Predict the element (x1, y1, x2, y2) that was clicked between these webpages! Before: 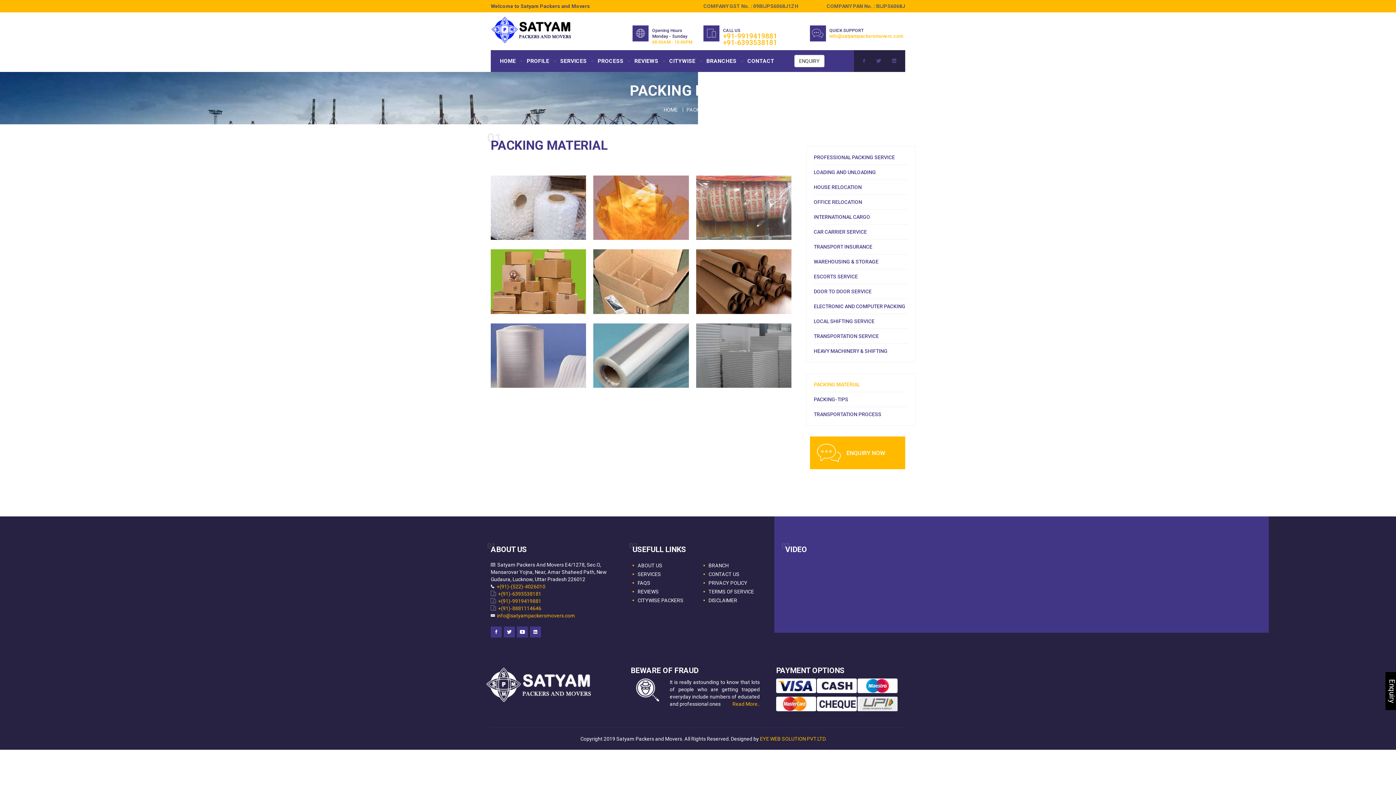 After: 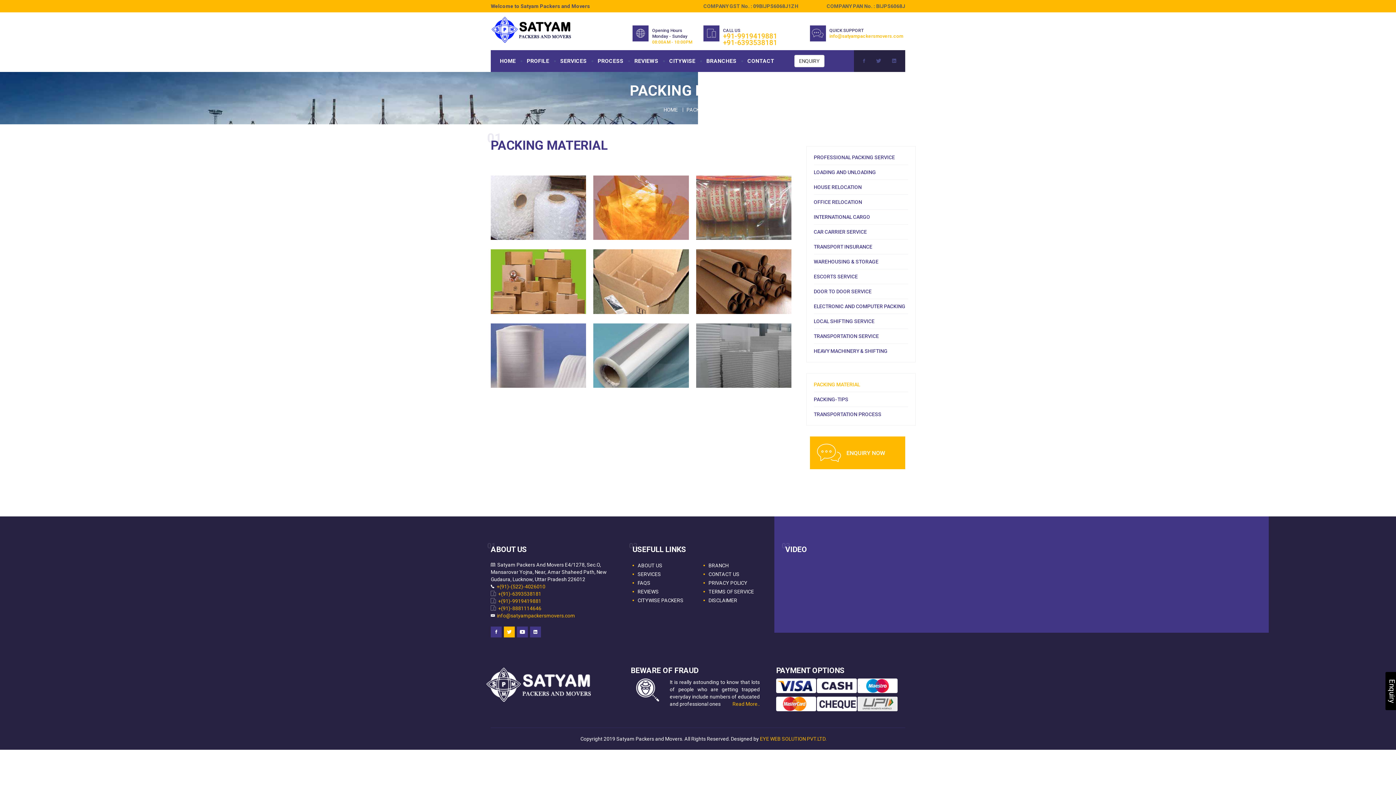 Action: bbox: (507, 629, 511, 635)